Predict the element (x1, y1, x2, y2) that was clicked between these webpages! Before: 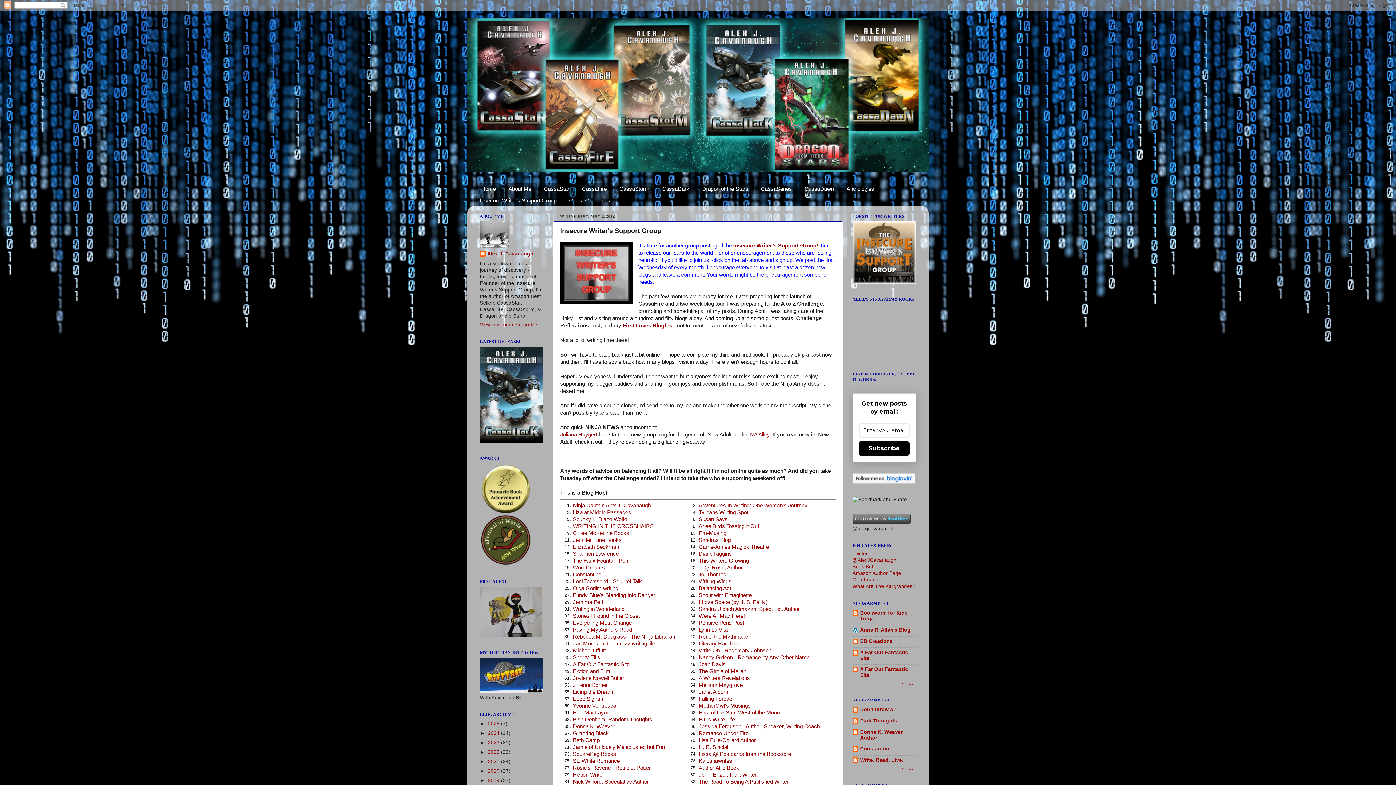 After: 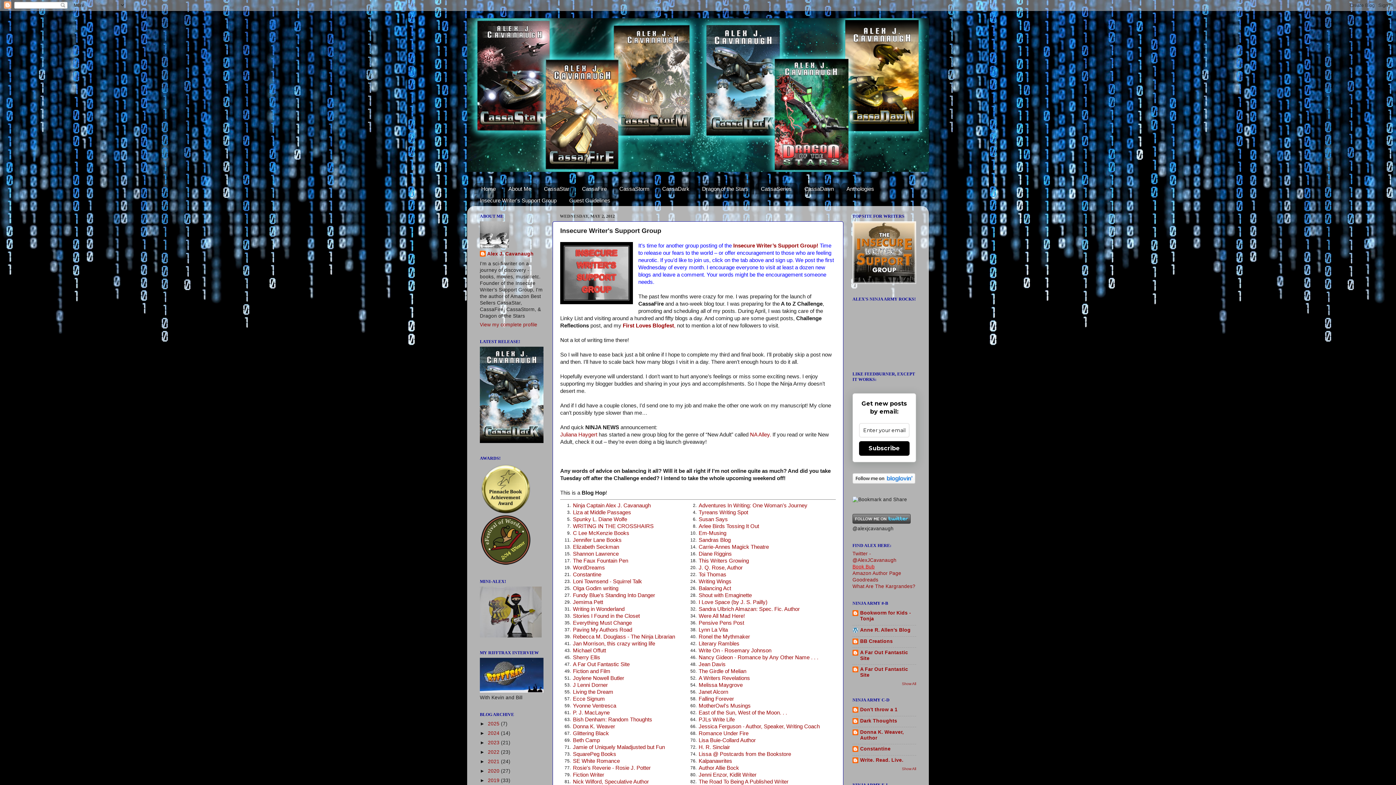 Action: bbox: (852, 564, 874, 569) label: Book Bub